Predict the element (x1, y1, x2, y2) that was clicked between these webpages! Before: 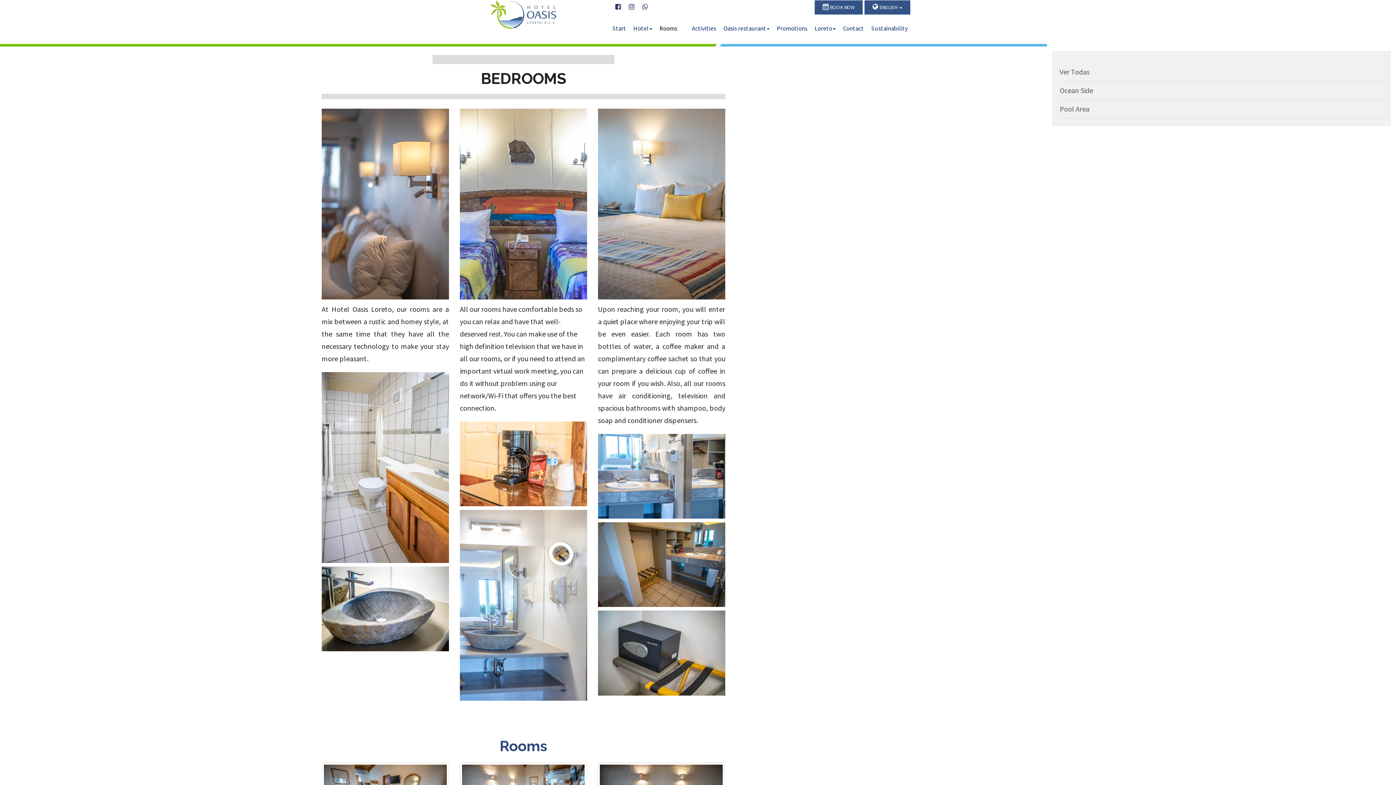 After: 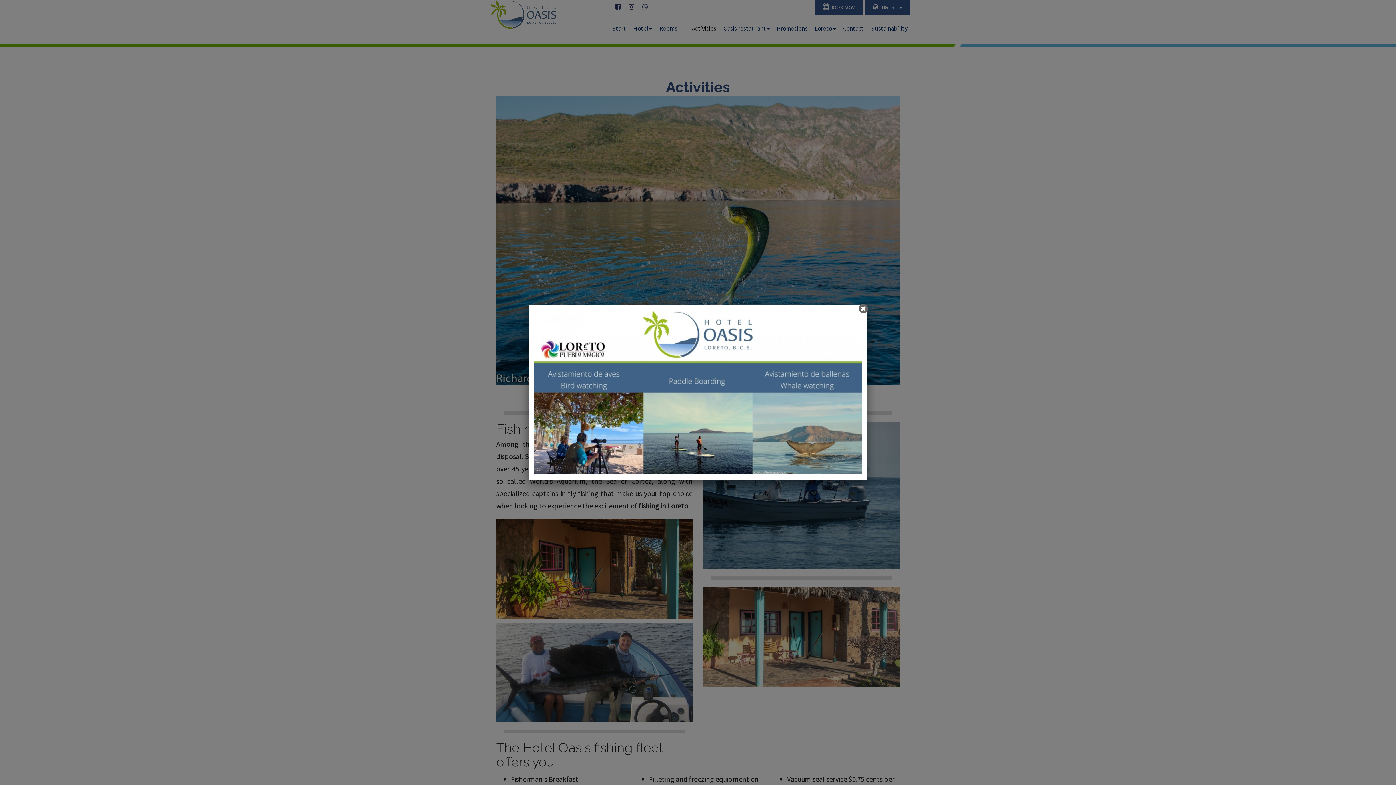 Action: bbox: (689, 22, 719, 34) label: Activities